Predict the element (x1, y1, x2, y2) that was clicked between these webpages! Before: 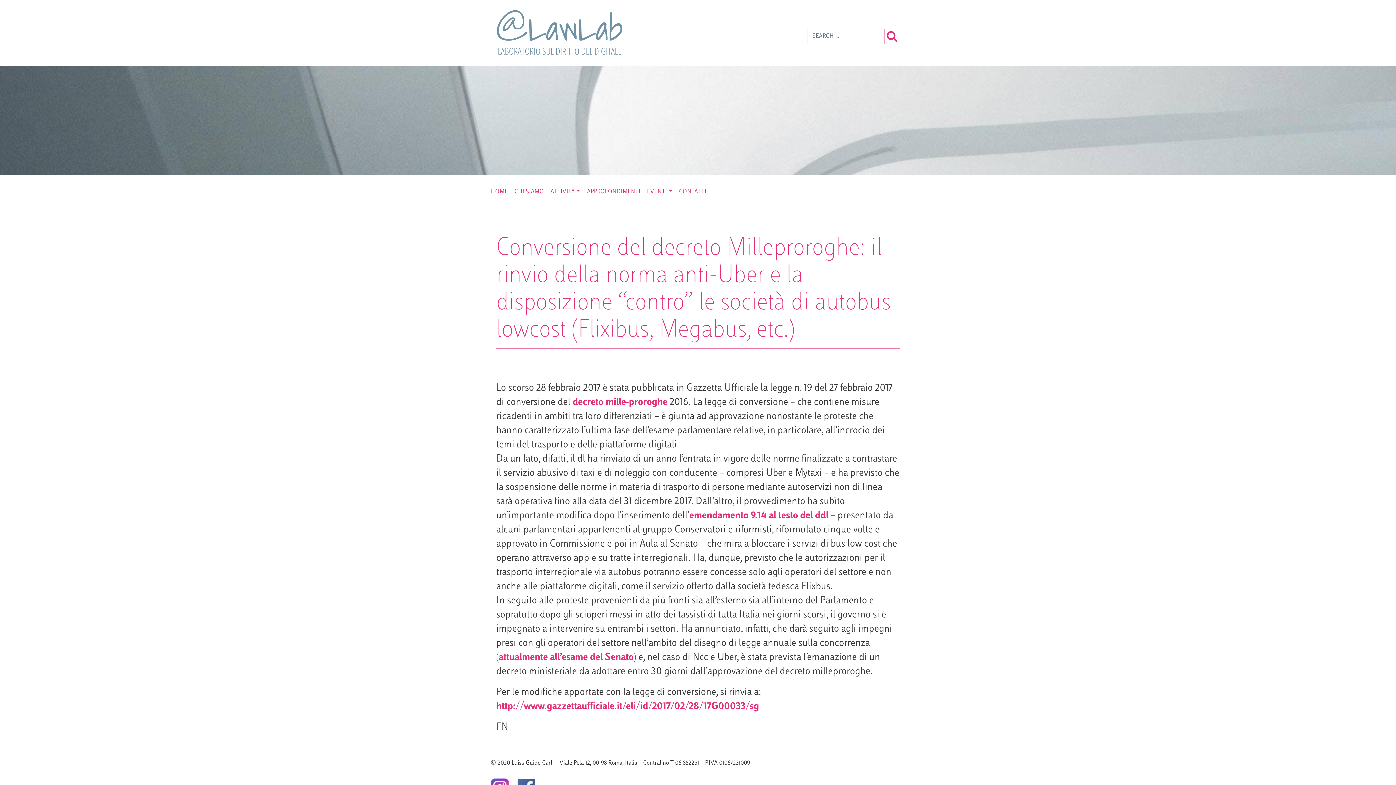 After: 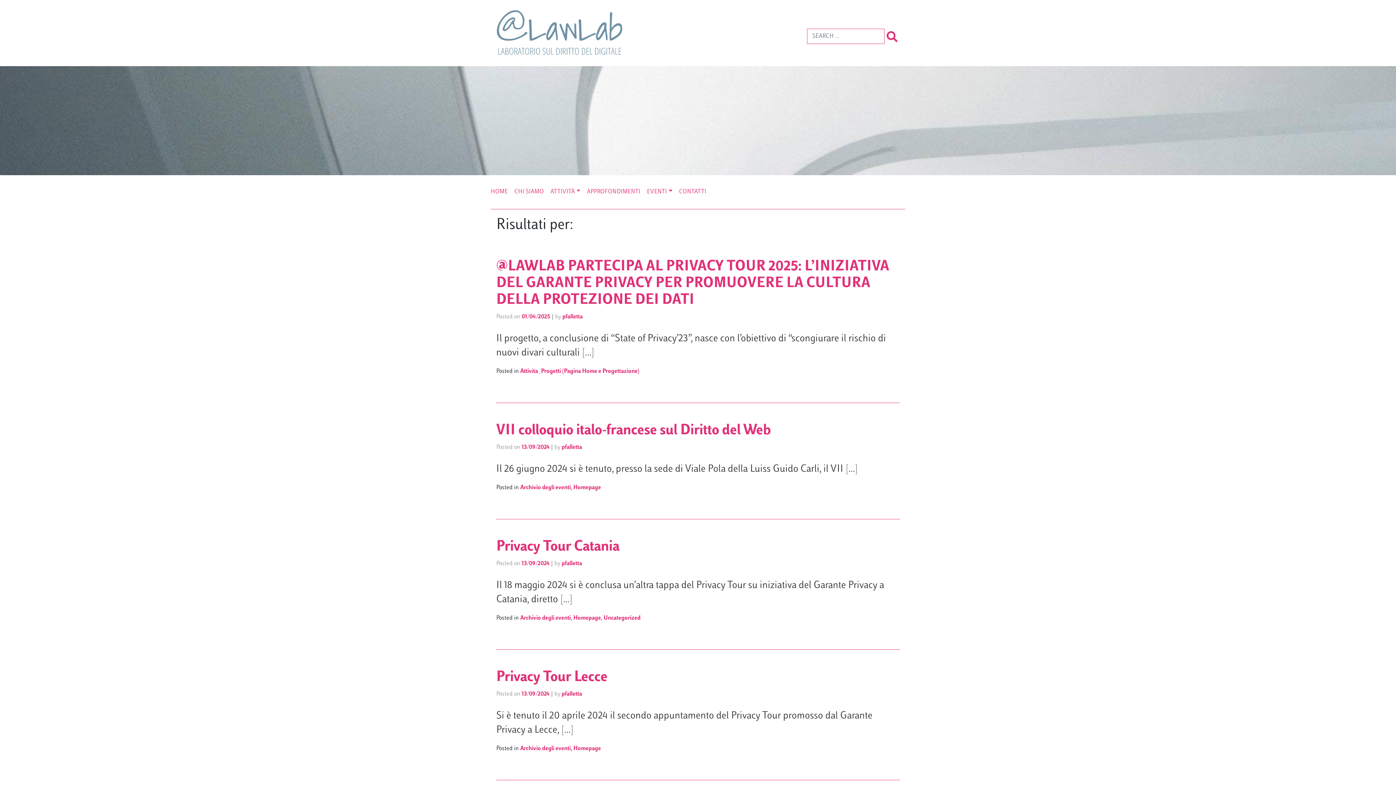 Action: bbox: (884, 31, 900, 44)